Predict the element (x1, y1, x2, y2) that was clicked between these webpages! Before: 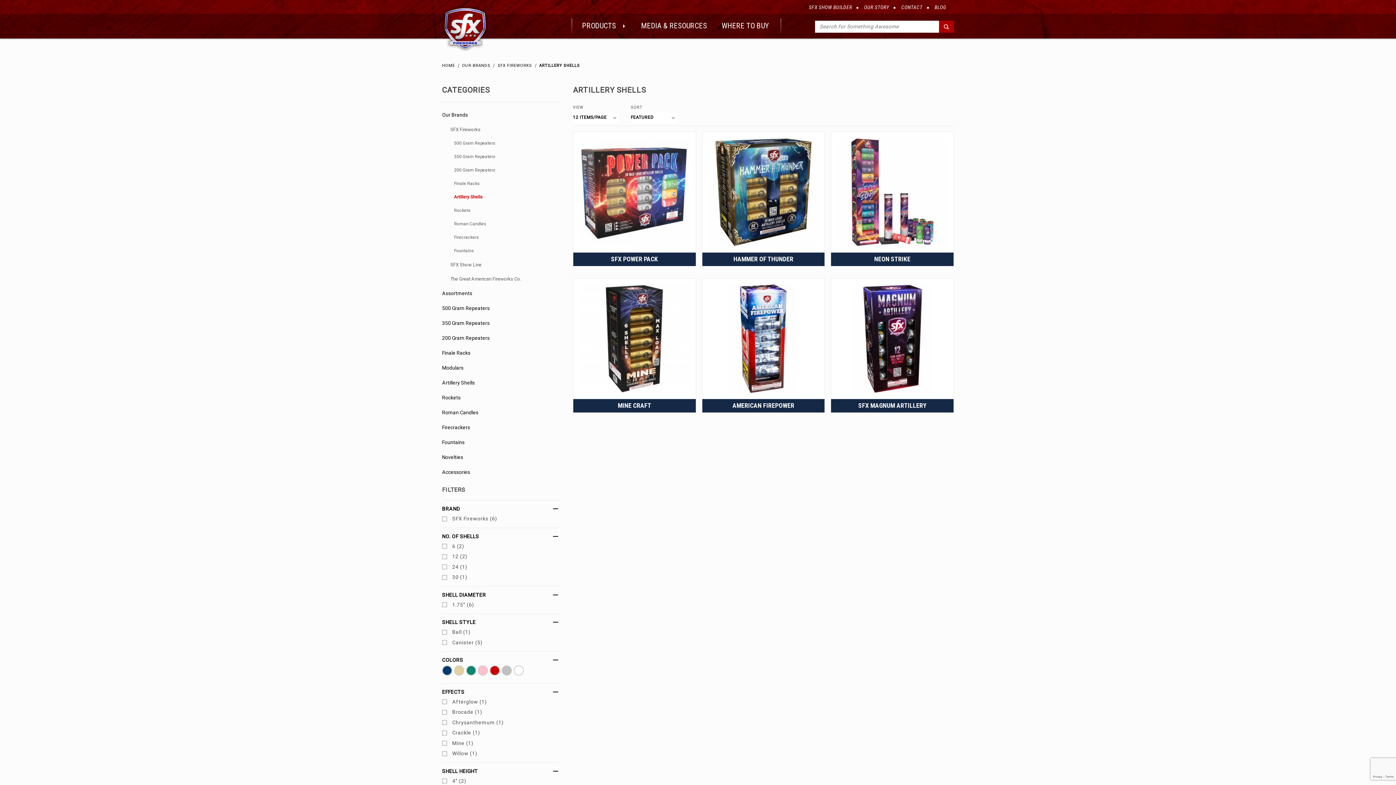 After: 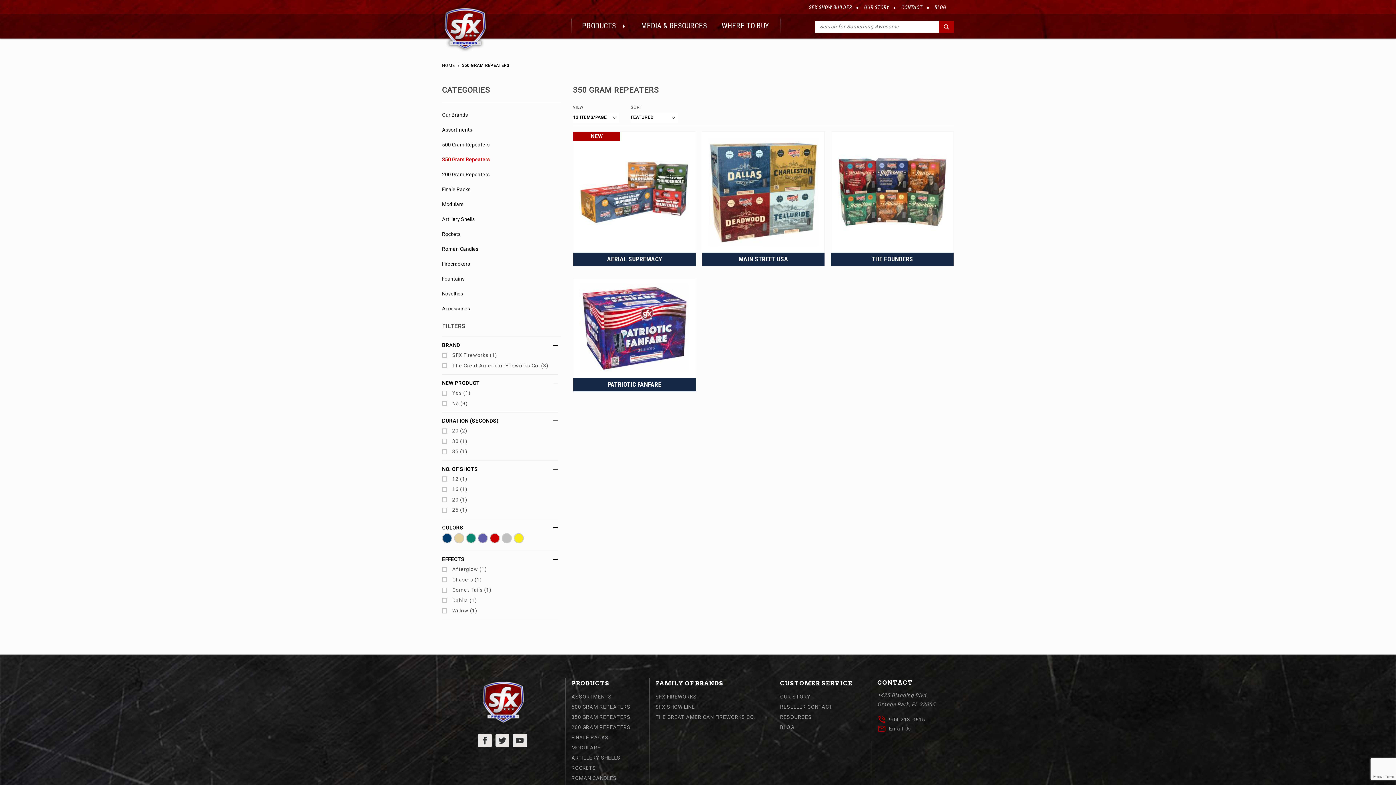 Action: bbox: (442, 316, 561, 330) label: 350 Gram Repeaters